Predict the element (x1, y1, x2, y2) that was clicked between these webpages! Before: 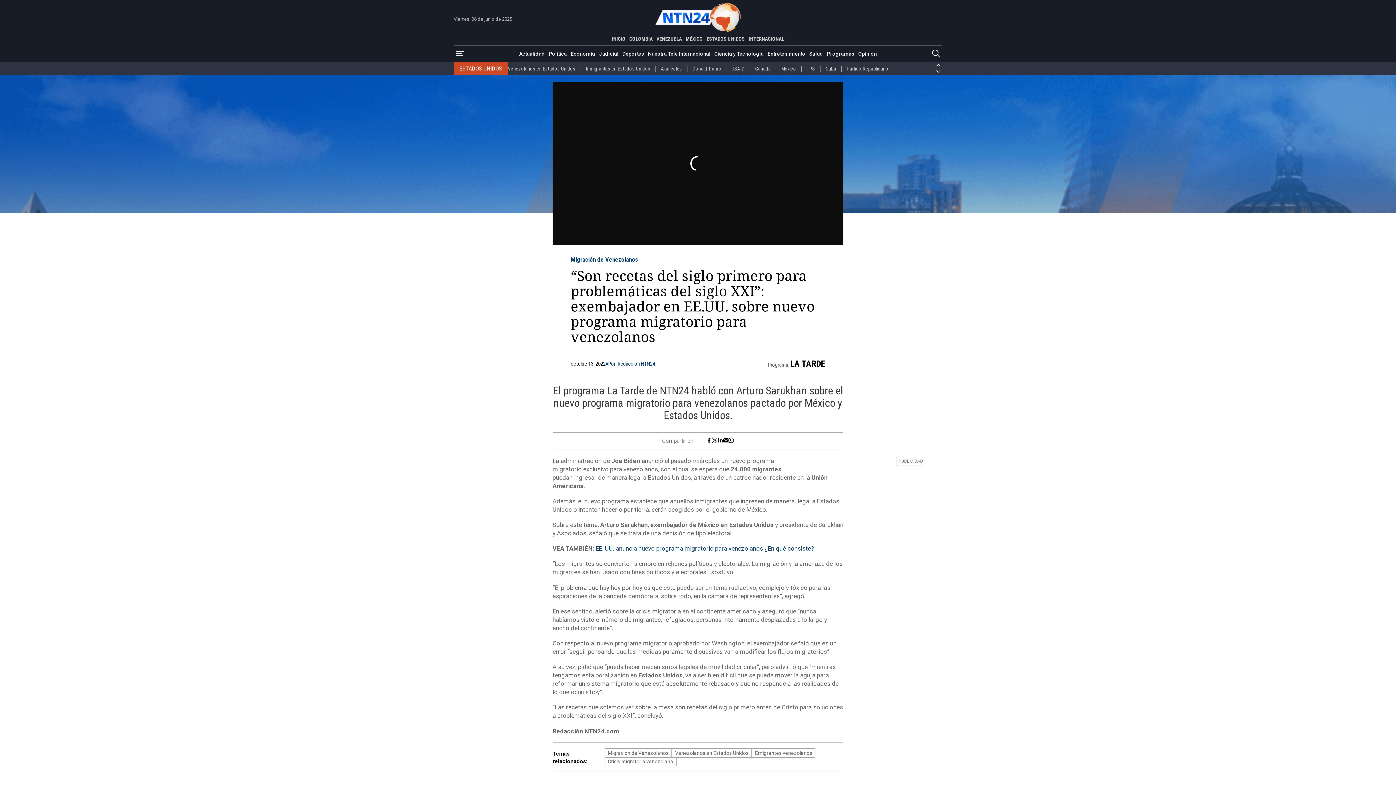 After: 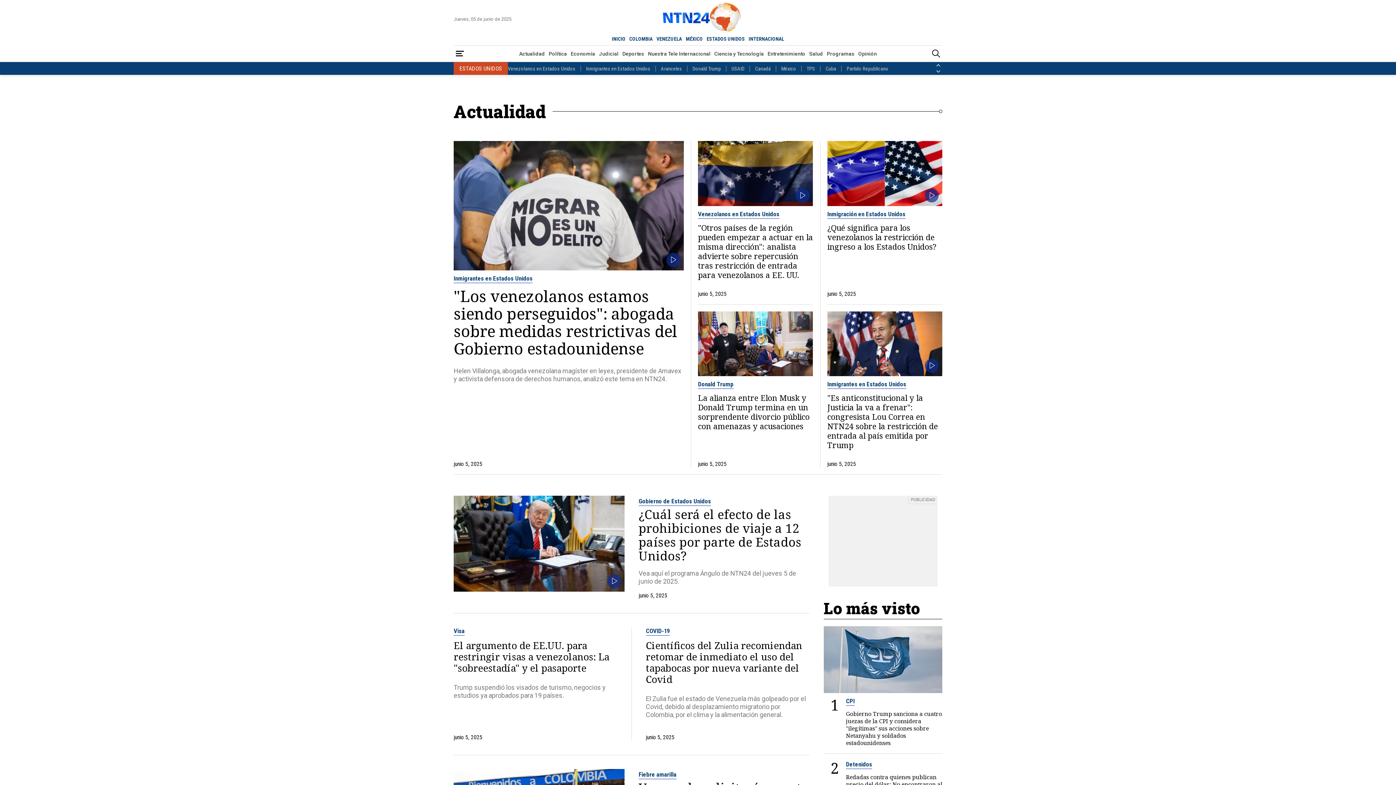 Action: bbox: (517, 47, 547, 60) label: Actualidad